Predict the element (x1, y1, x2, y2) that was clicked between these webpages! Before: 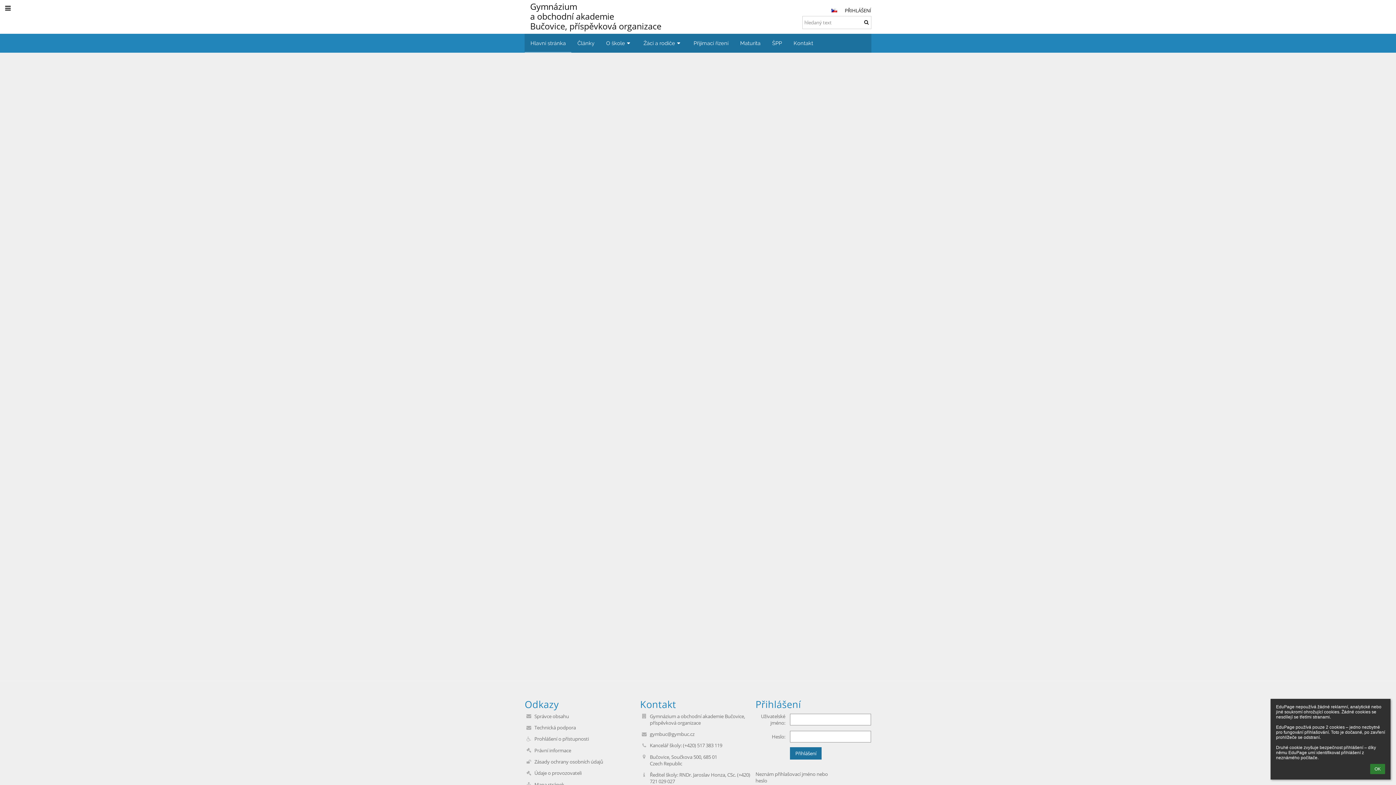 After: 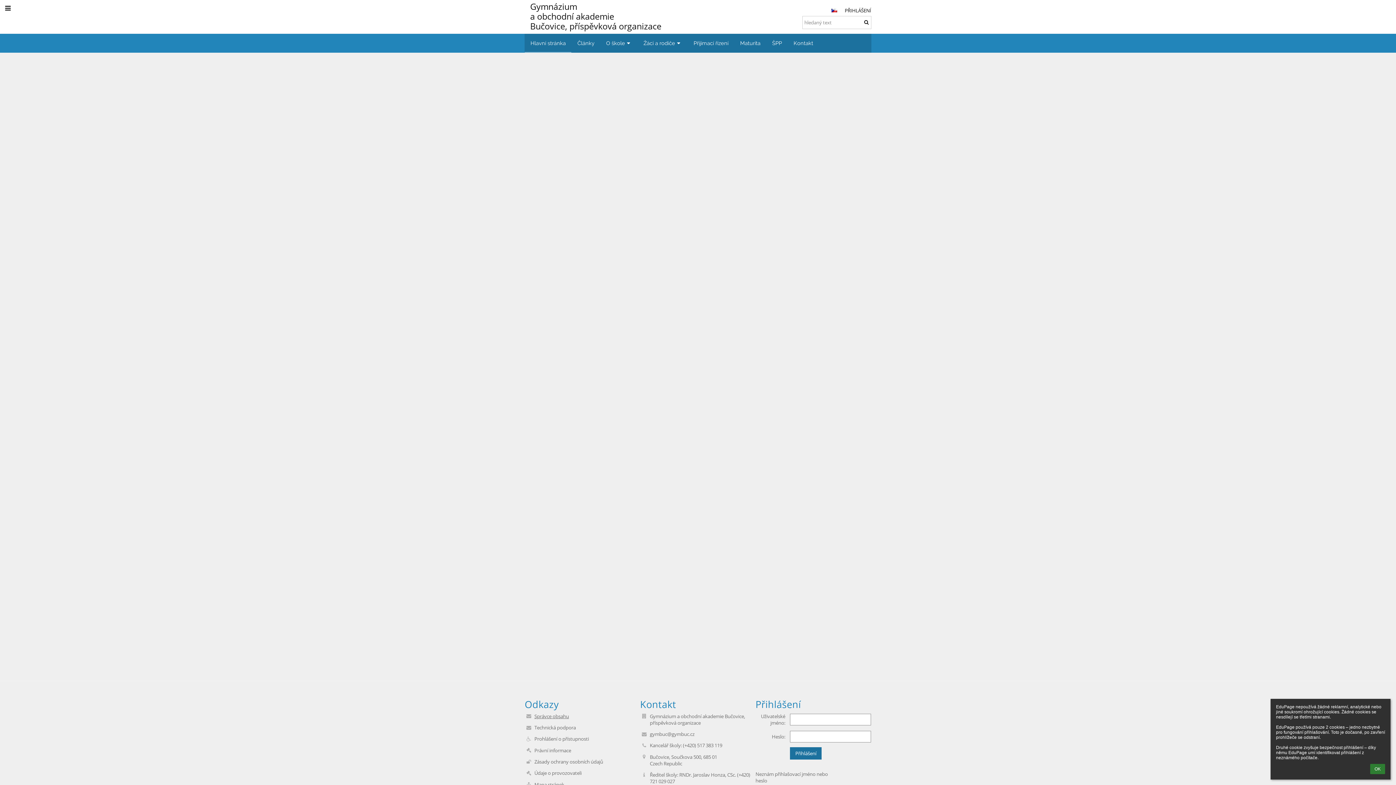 Action: bbox: (534, 713, 637, 719) label: Správce obsahu